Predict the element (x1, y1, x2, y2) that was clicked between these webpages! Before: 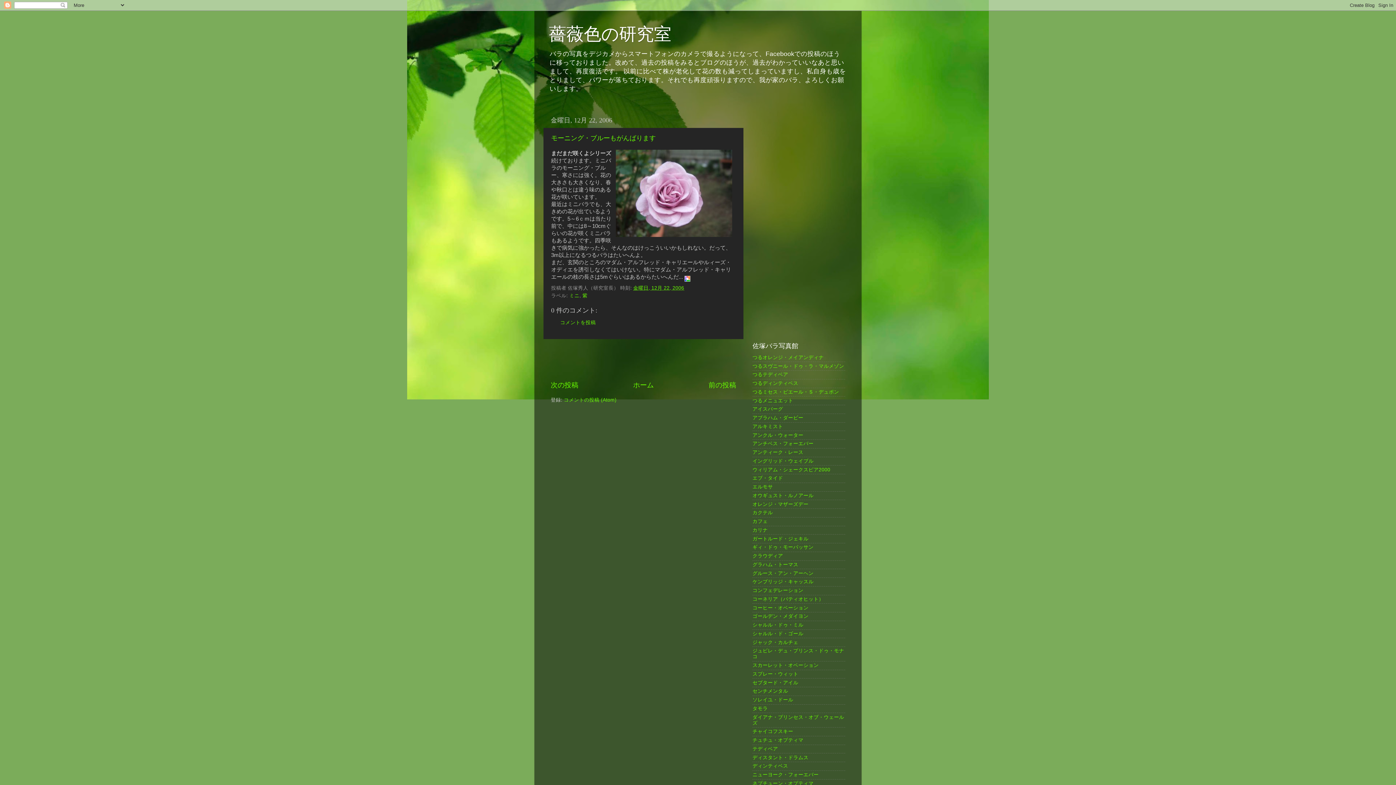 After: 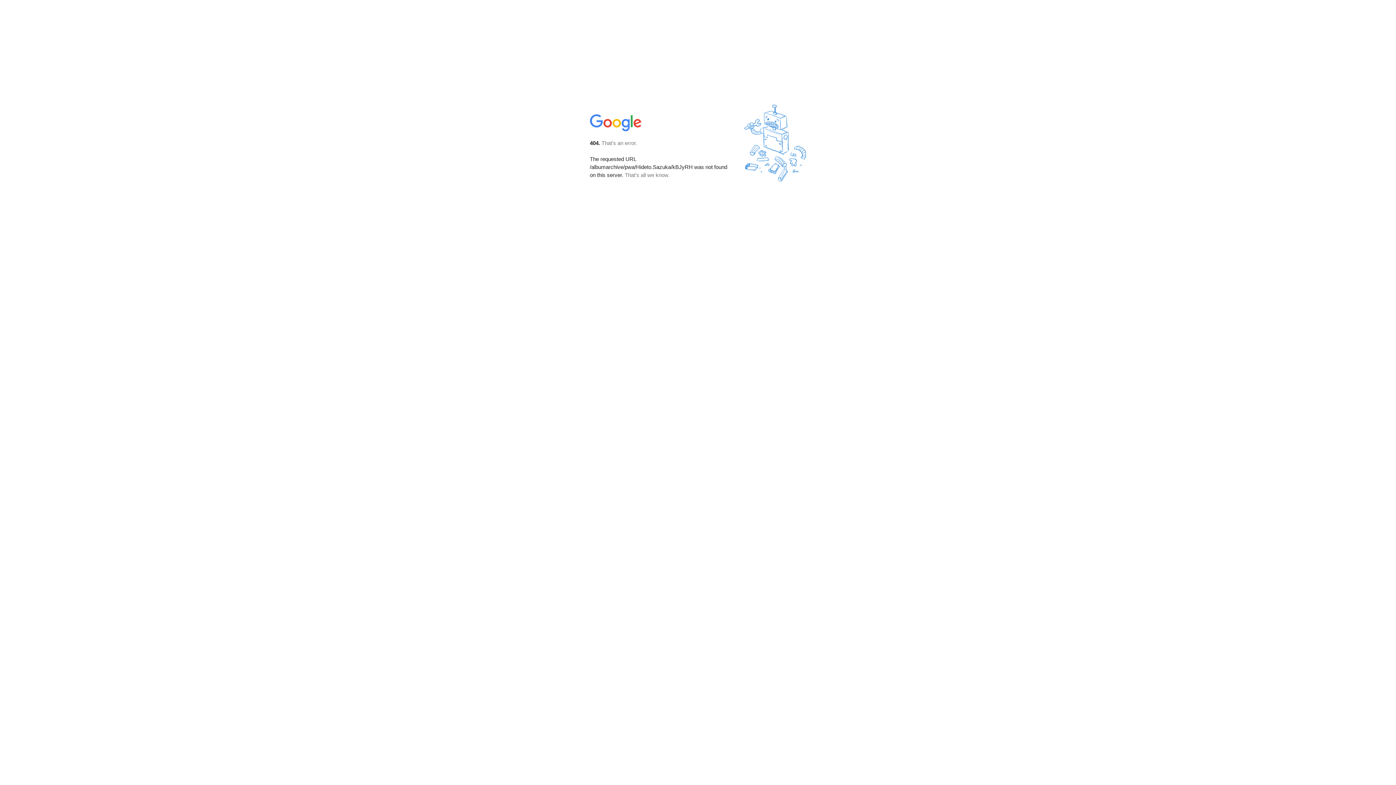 Action: label: シャルル・ド・ゴール bbox: (752, 631, 803, 636)